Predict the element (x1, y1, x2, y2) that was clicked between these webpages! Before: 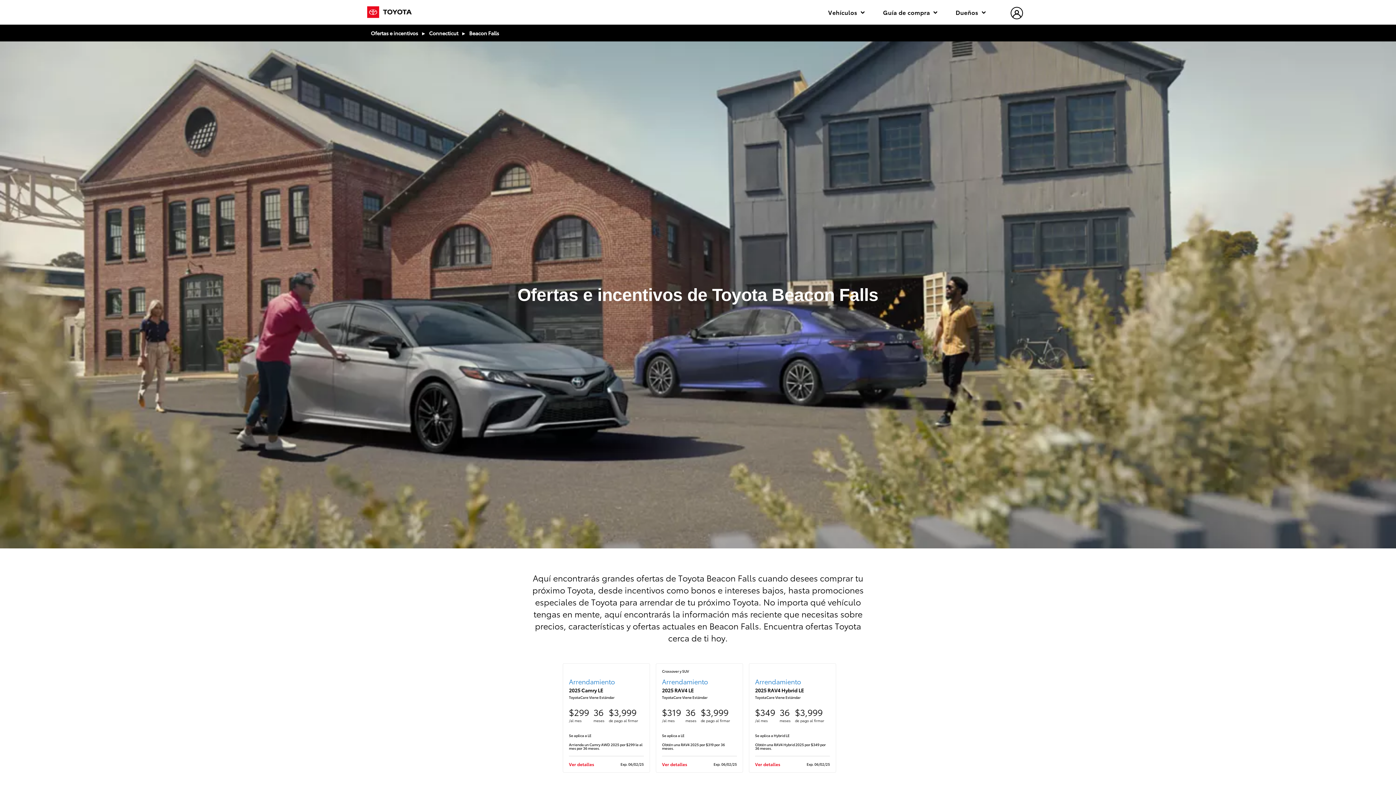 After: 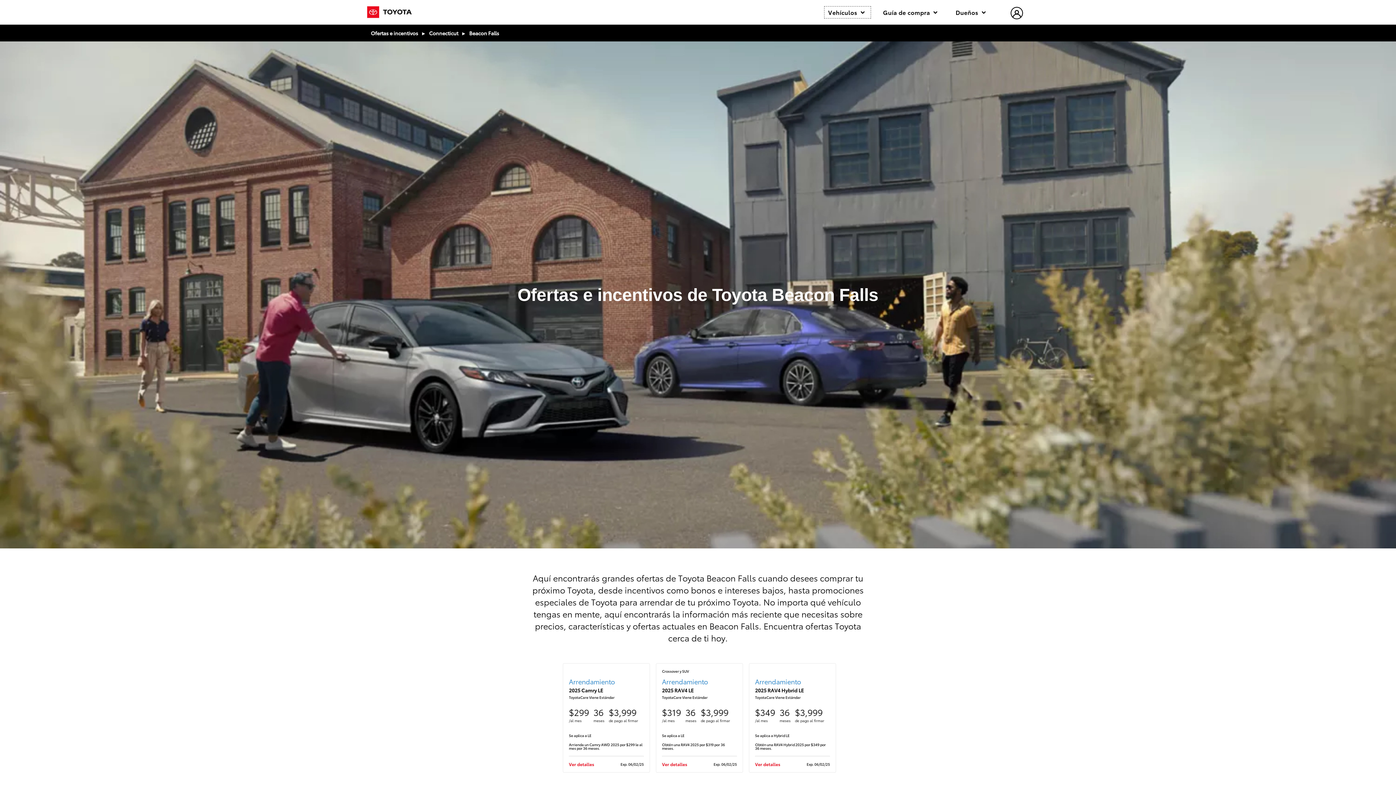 Action: bbox: (824, 6, 870, 18) label: Vehículos 